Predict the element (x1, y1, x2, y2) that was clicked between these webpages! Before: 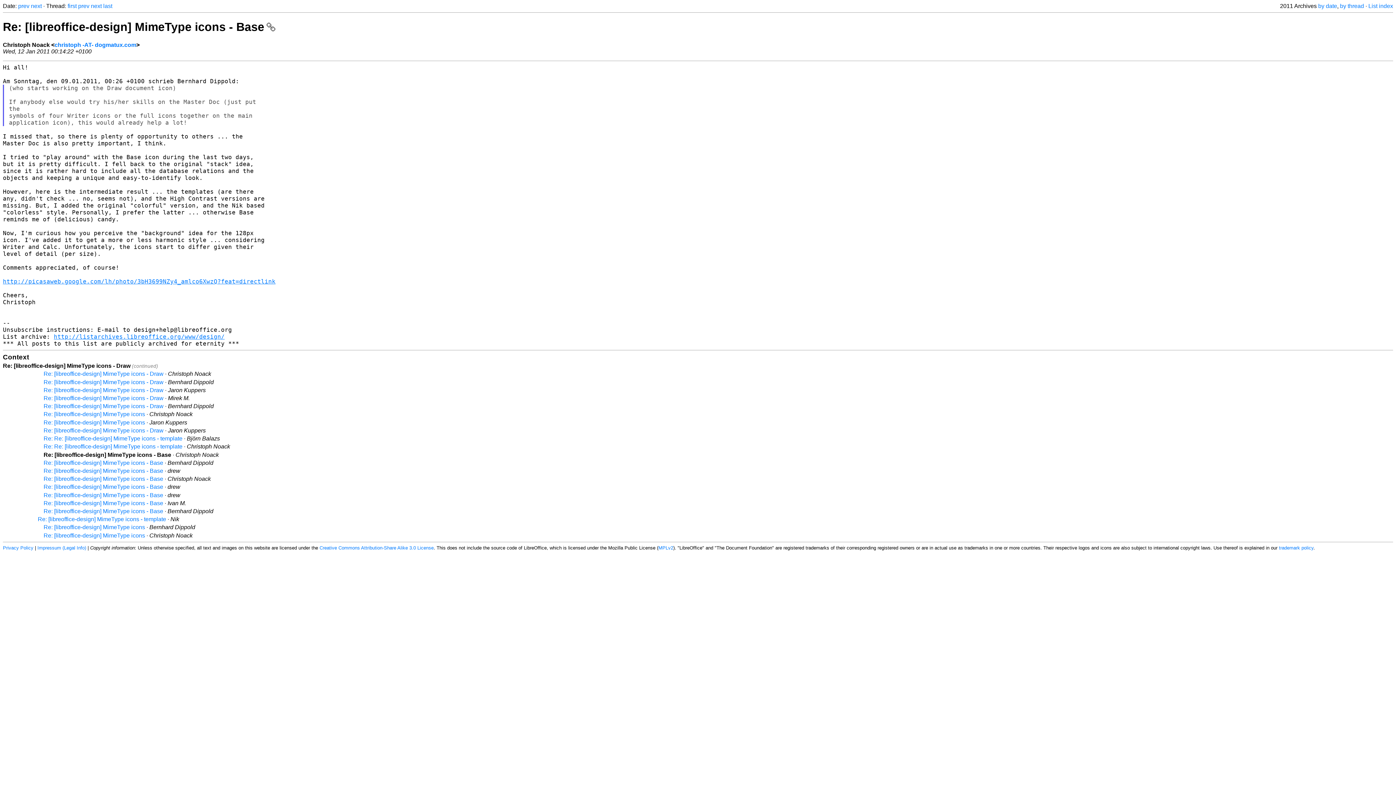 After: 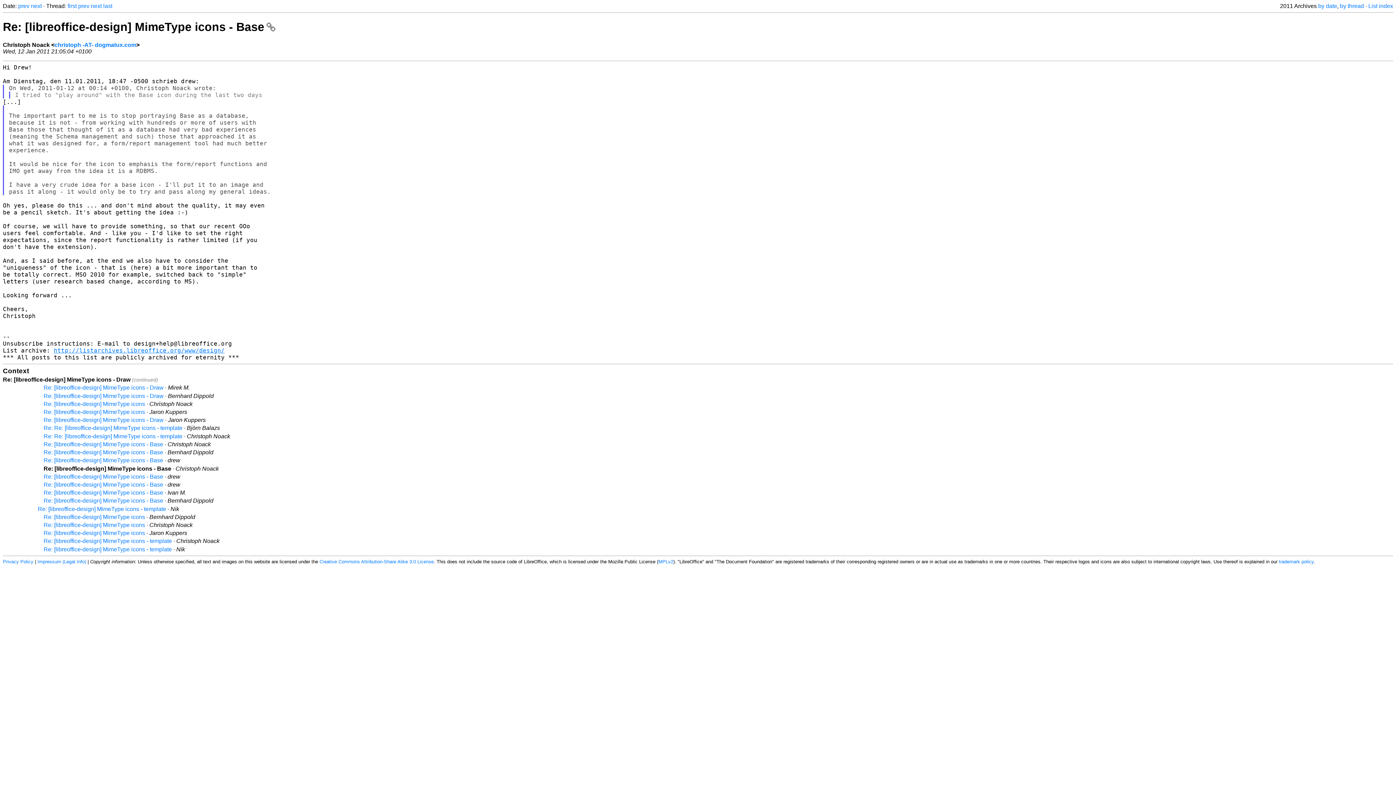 Action: bbox: (43, 476, 163, 482) label: Re: [libreoffice-design] MimeType icons - Base